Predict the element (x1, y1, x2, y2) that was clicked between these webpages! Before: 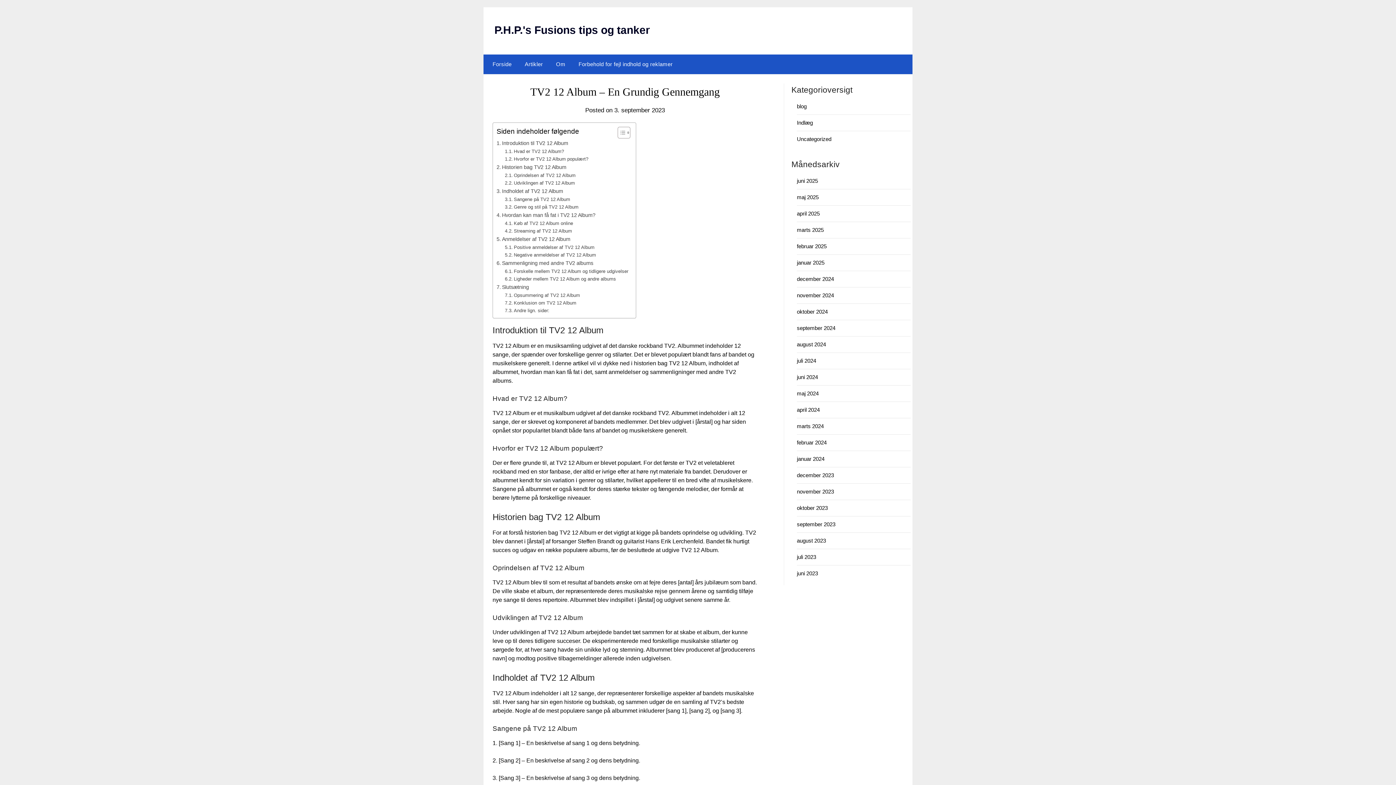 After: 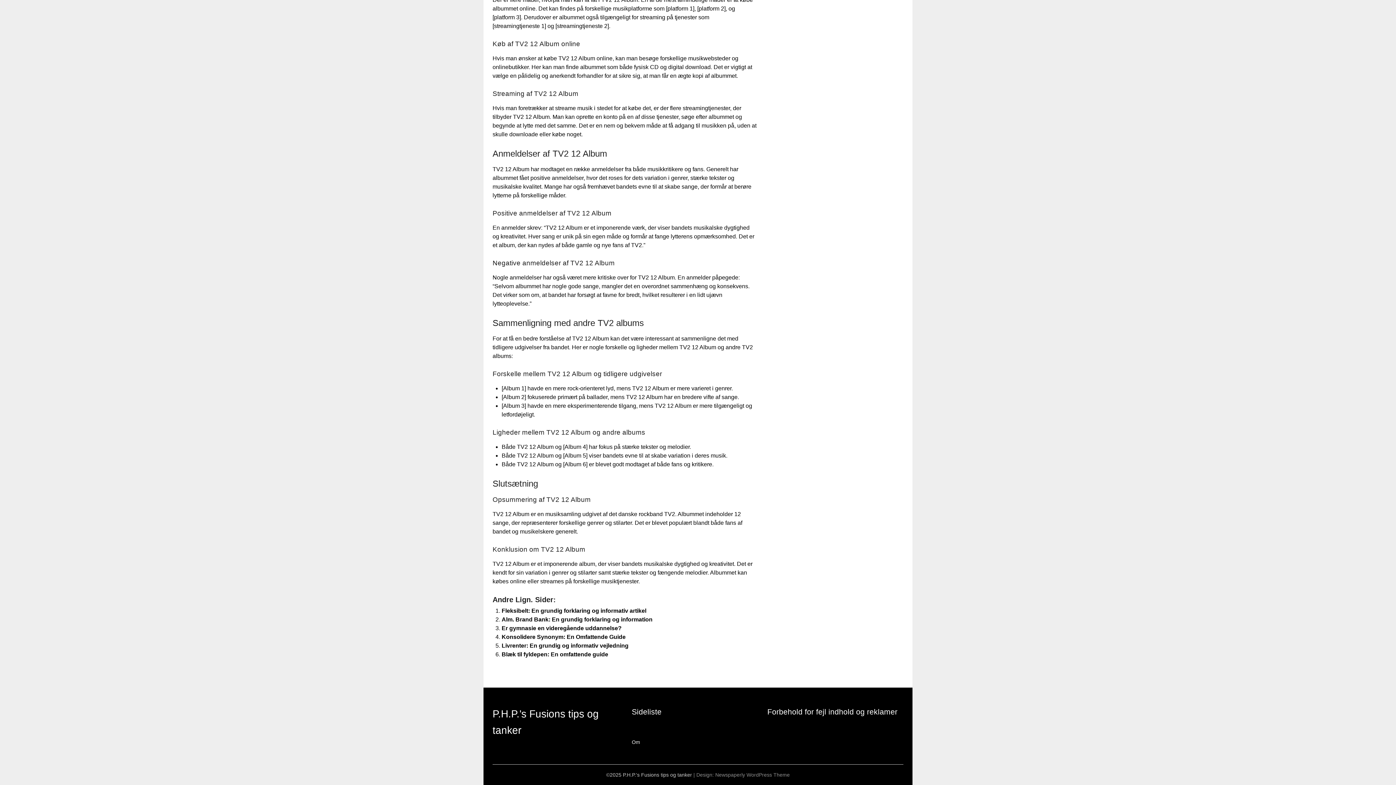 Action: label: Ligheder mellem TV2 12 Album og andre albums bbox: (505, 275, 616, 282)